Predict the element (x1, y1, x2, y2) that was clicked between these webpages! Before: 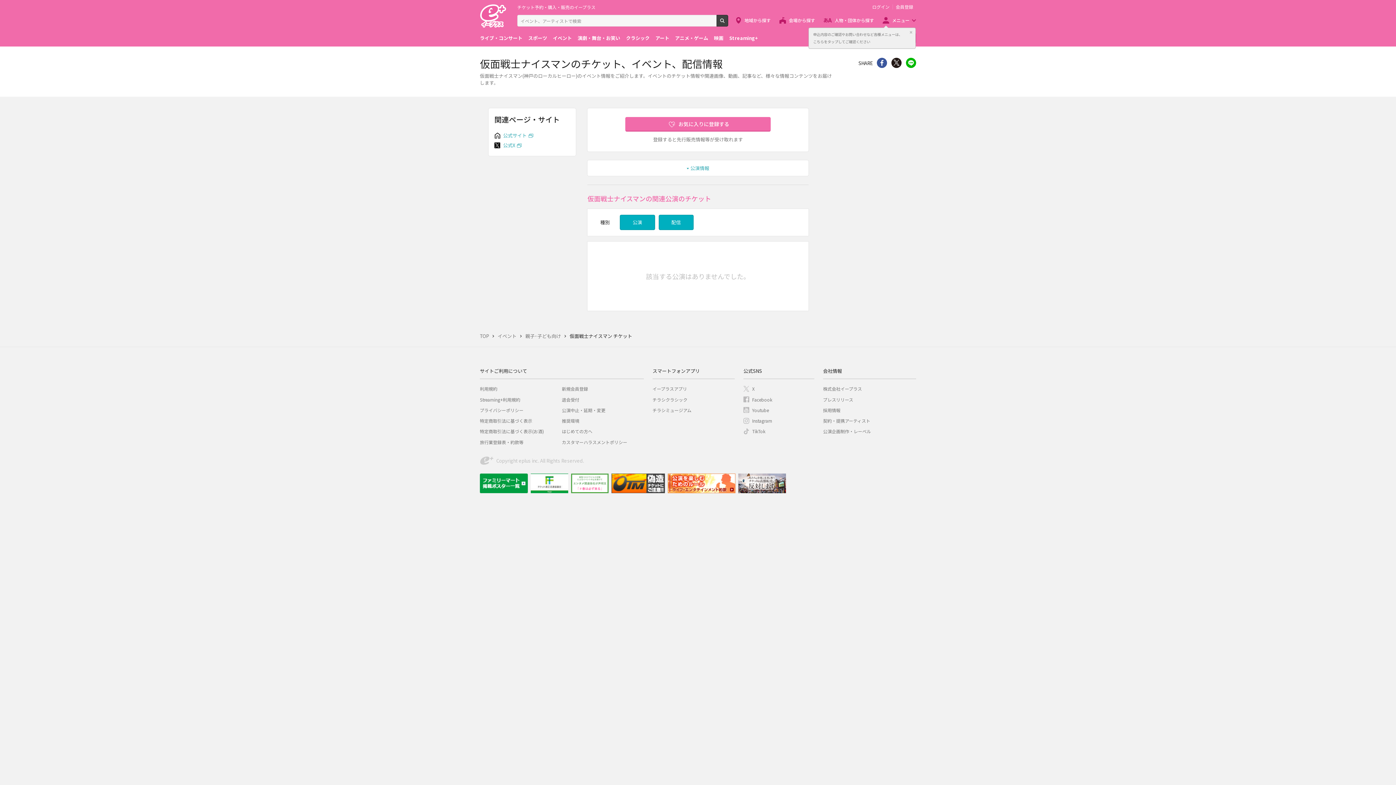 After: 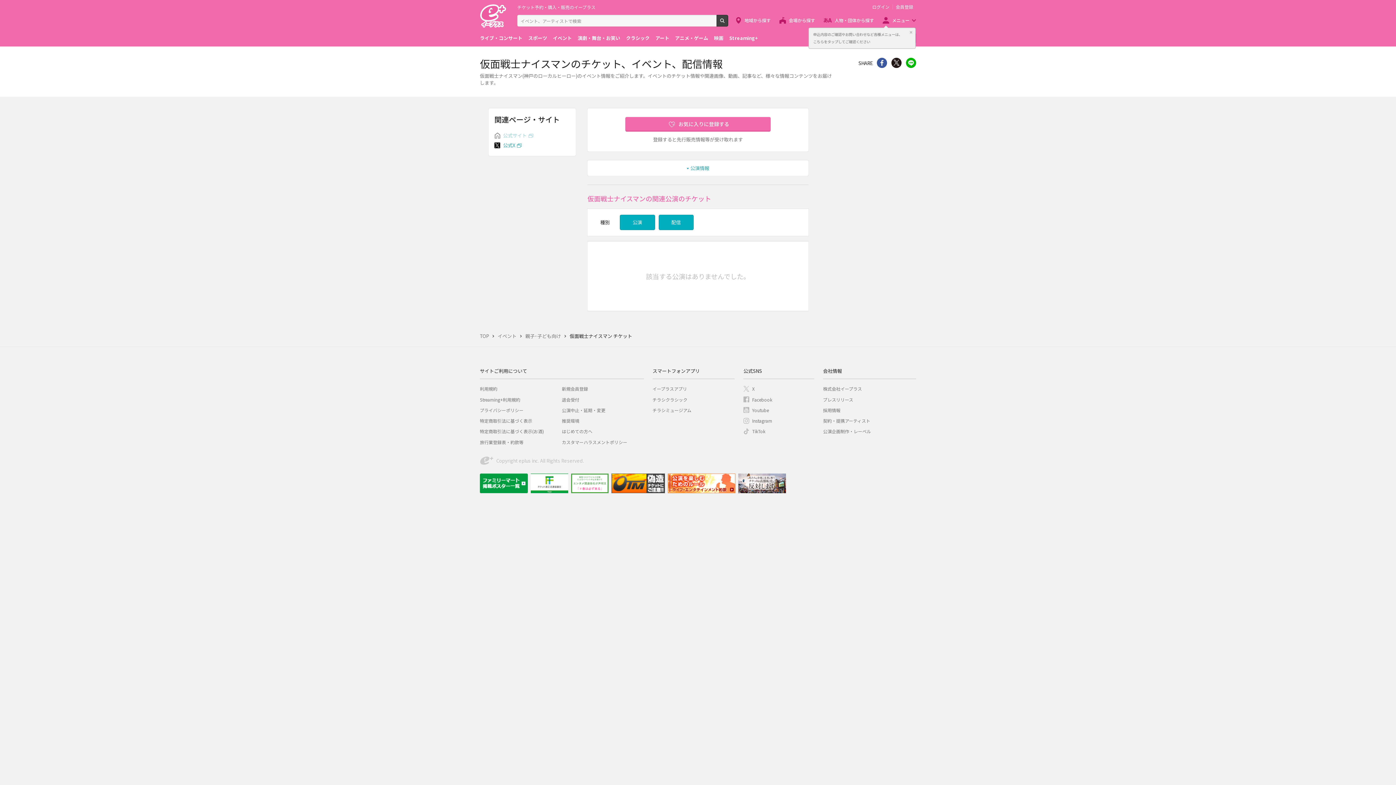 Action: bbox: (494, 130, 570, 140) label: 公式サイト